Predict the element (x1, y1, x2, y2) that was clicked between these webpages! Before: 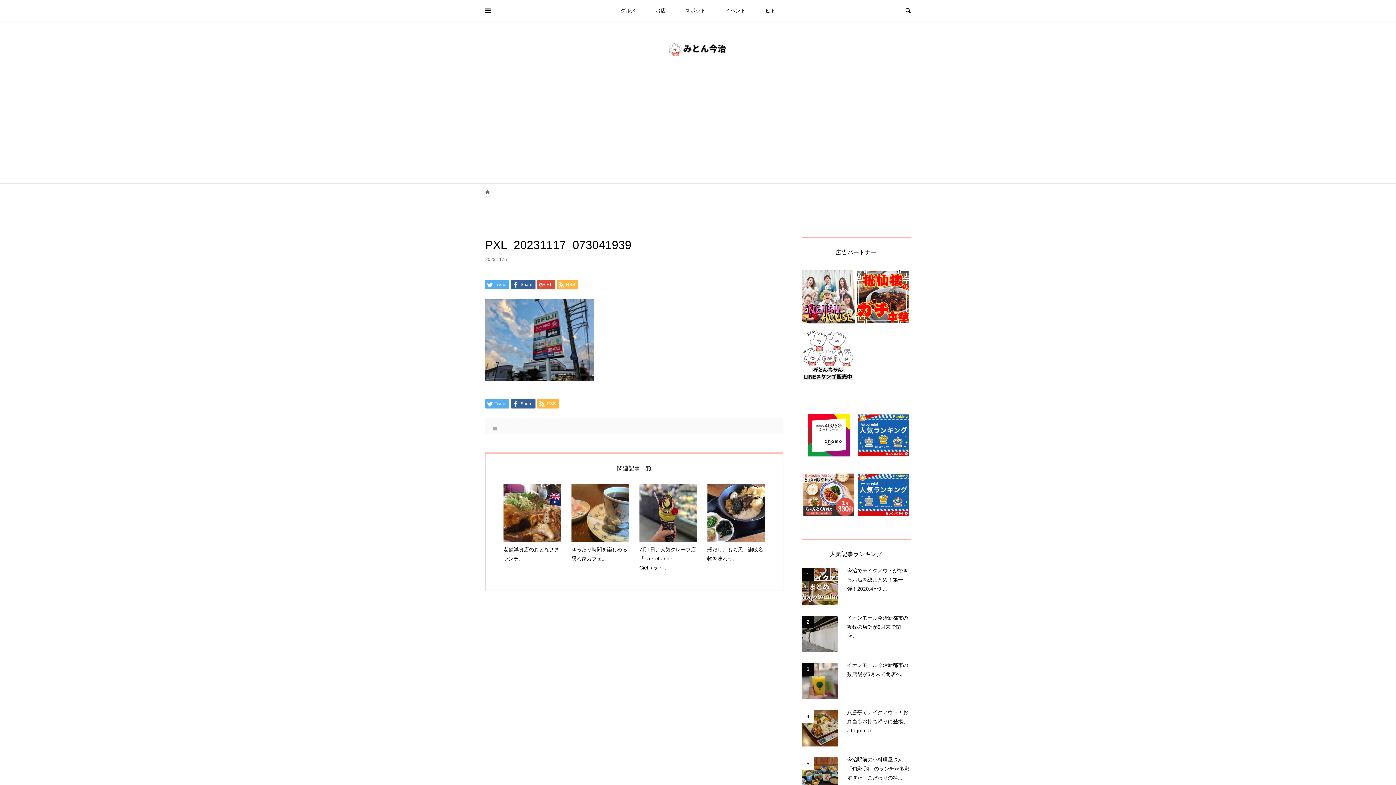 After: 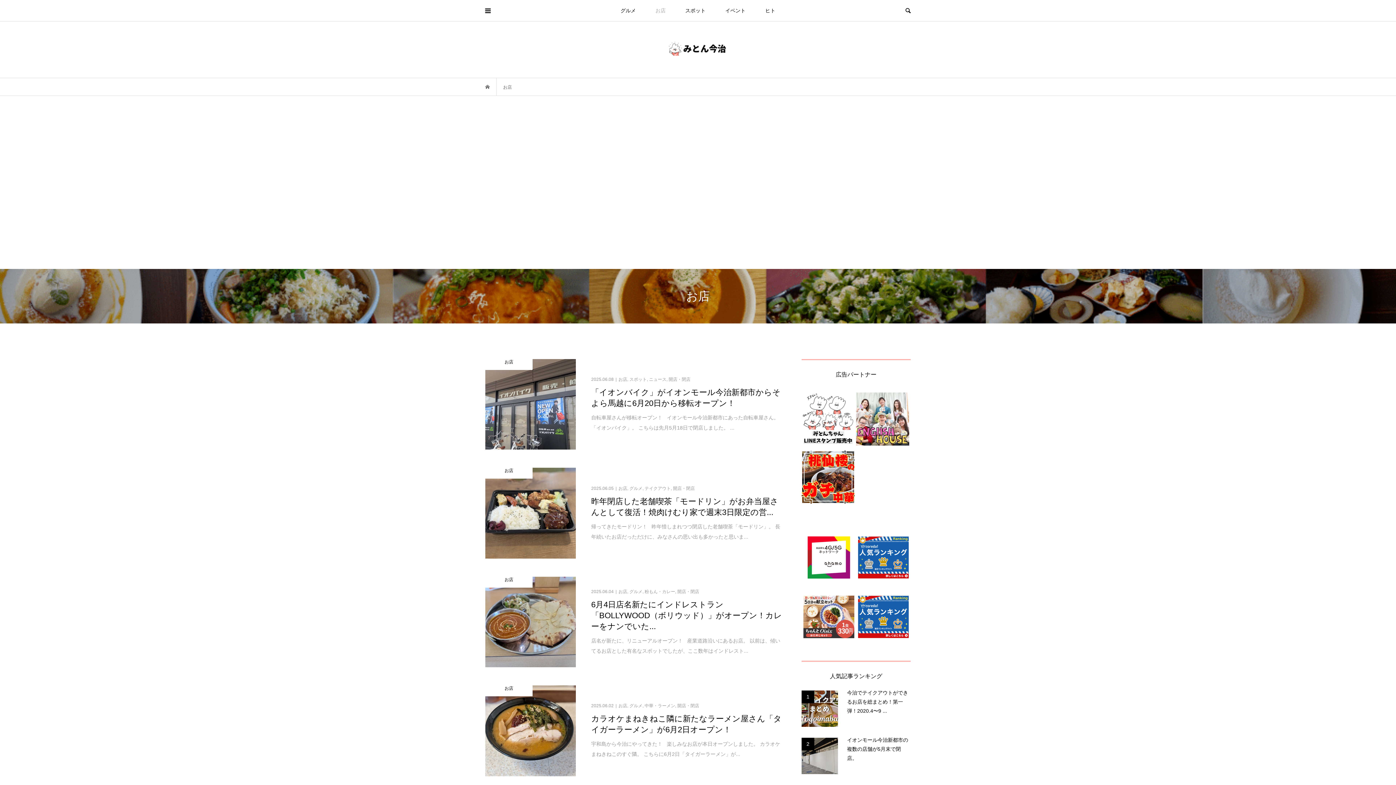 Action: bbox: (646, 0, 674, 21) label: お店